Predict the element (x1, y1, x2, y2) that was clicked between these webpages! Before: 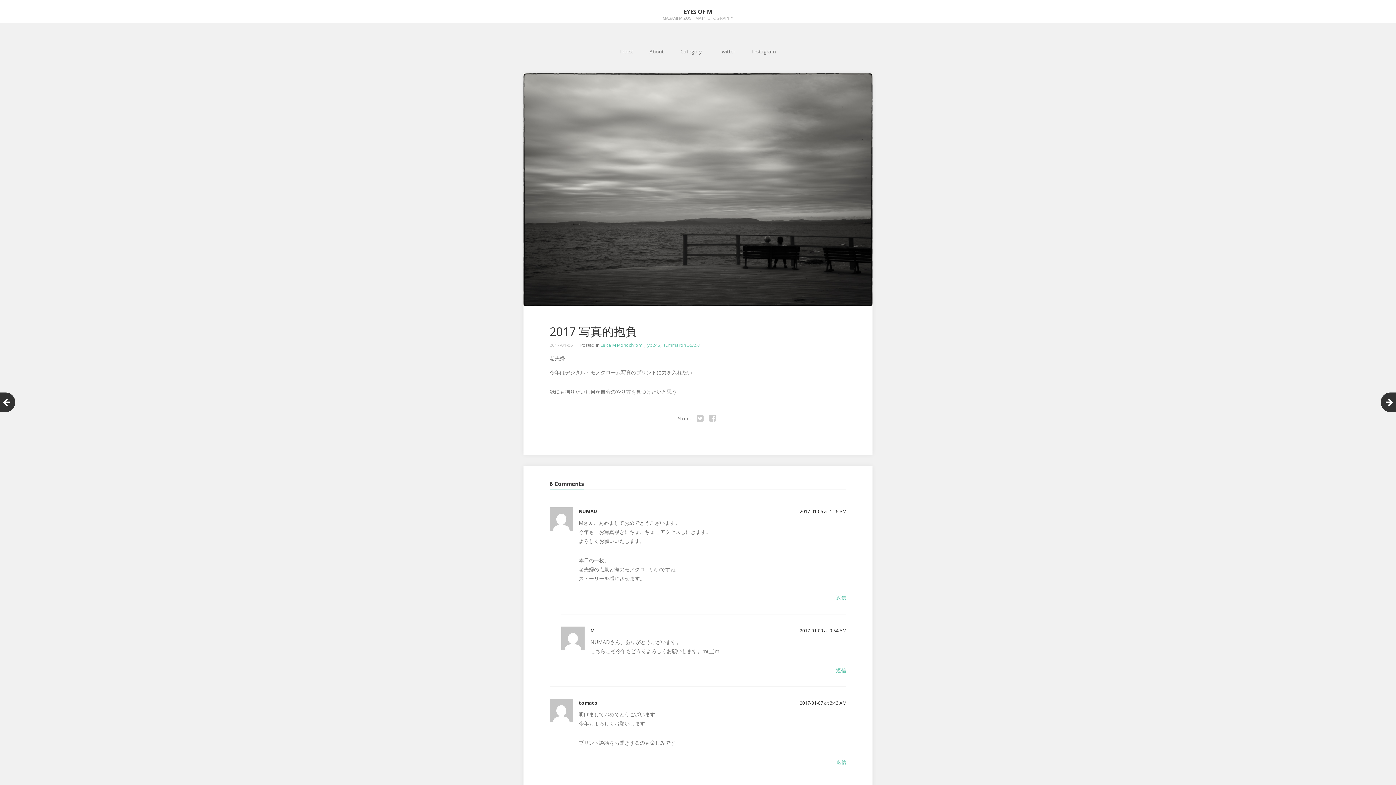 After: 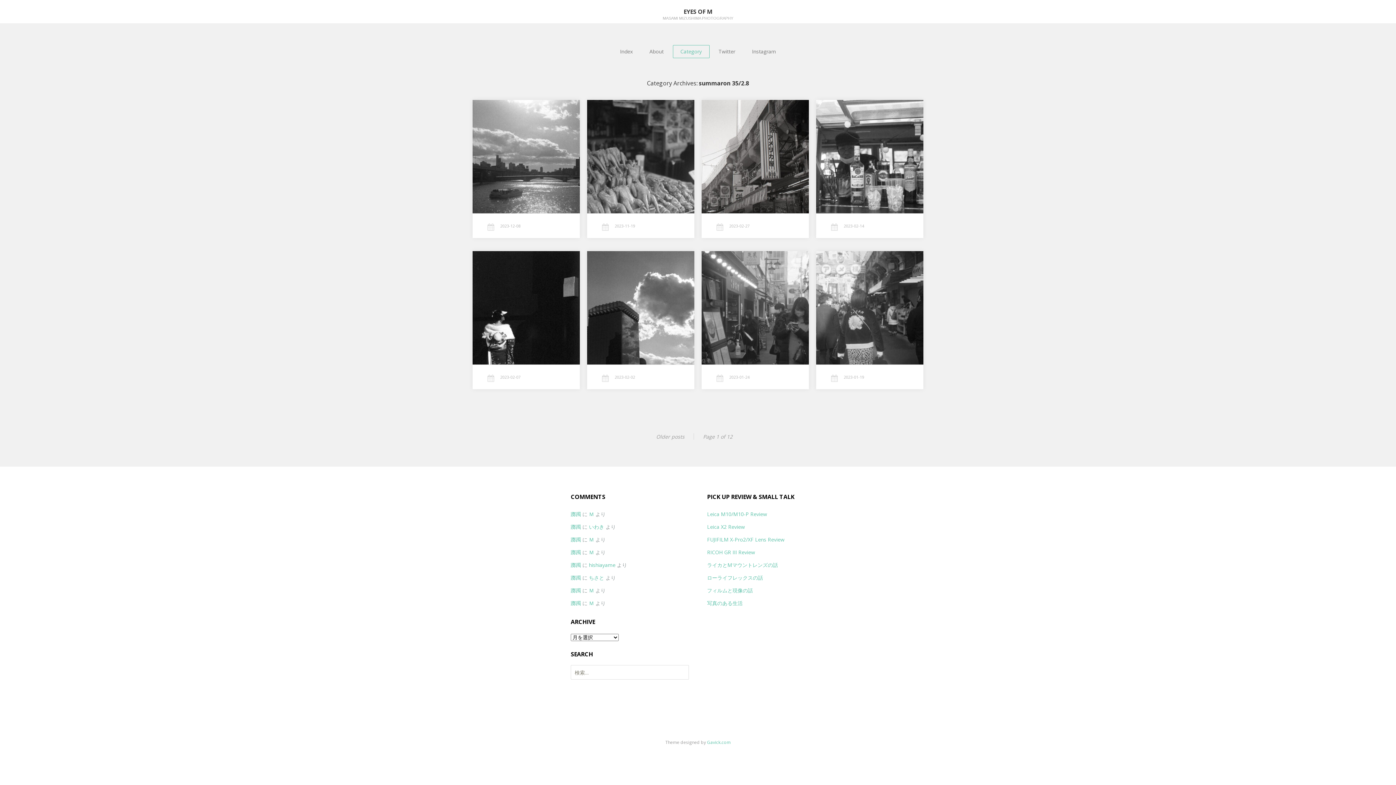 Action: bbox: (663, 342, 700, 348) label: summaron 35/2.8